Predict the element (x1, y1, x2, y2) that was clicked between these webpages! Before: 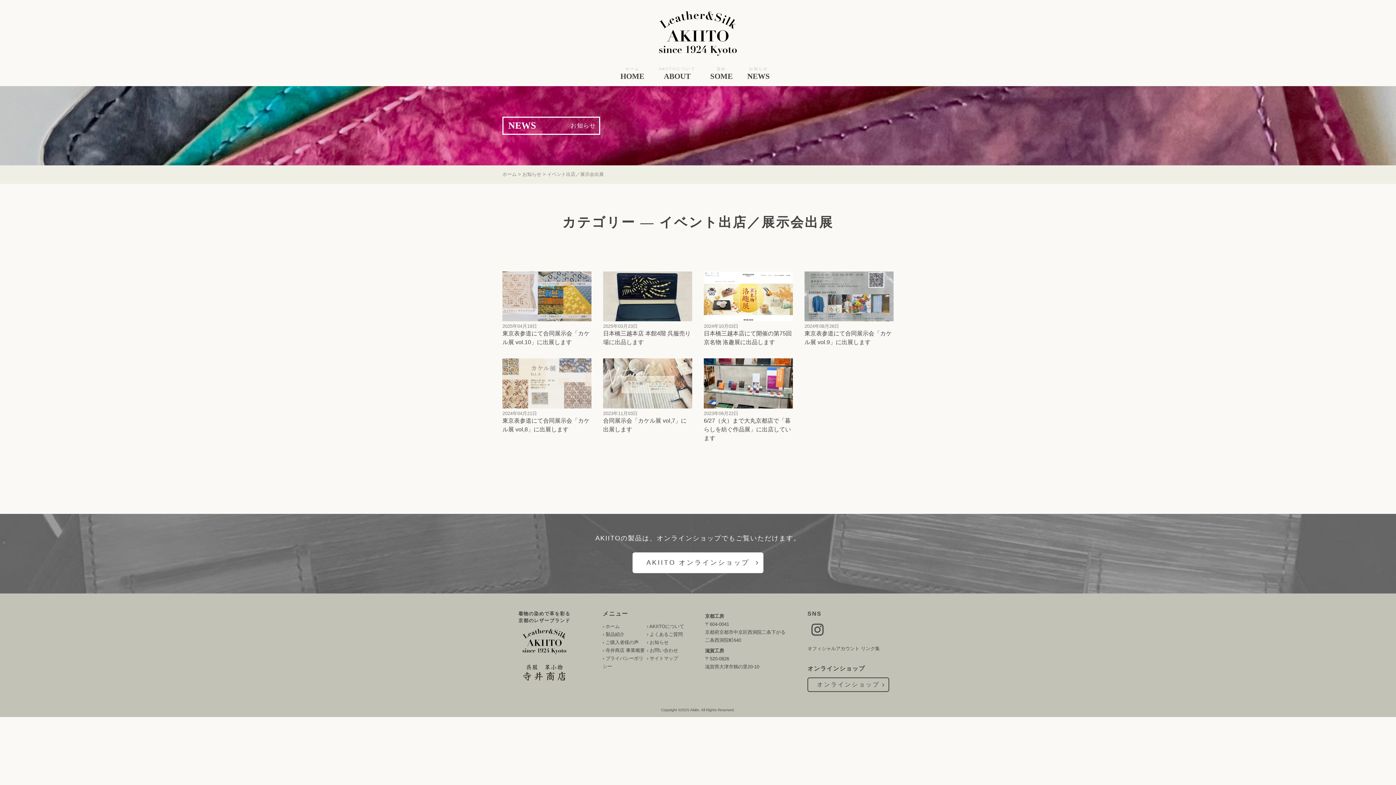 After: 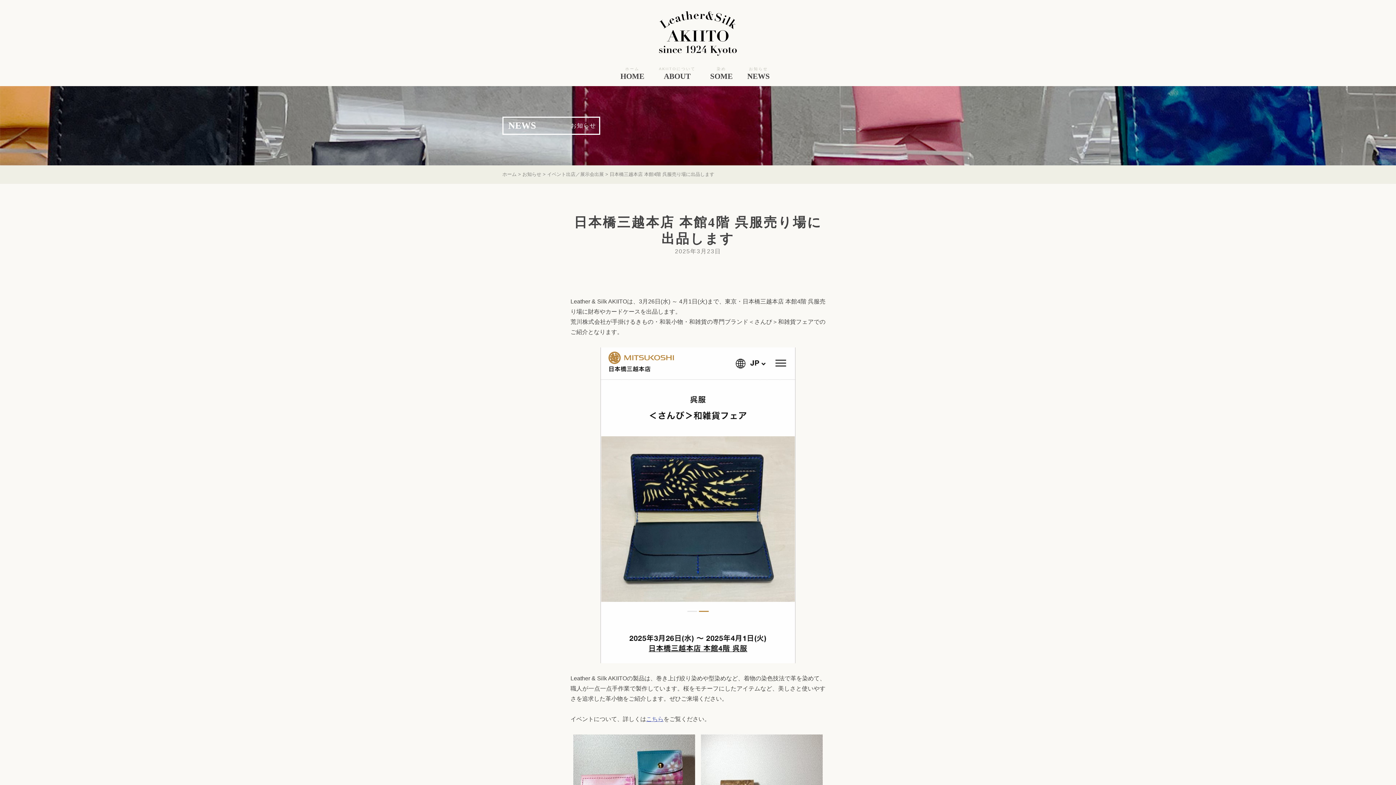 Action: bbox: (603, 271, 692, 346) label: 2025年03月23日
日本橋三越本店 本館4階 呉服売り場に出品します